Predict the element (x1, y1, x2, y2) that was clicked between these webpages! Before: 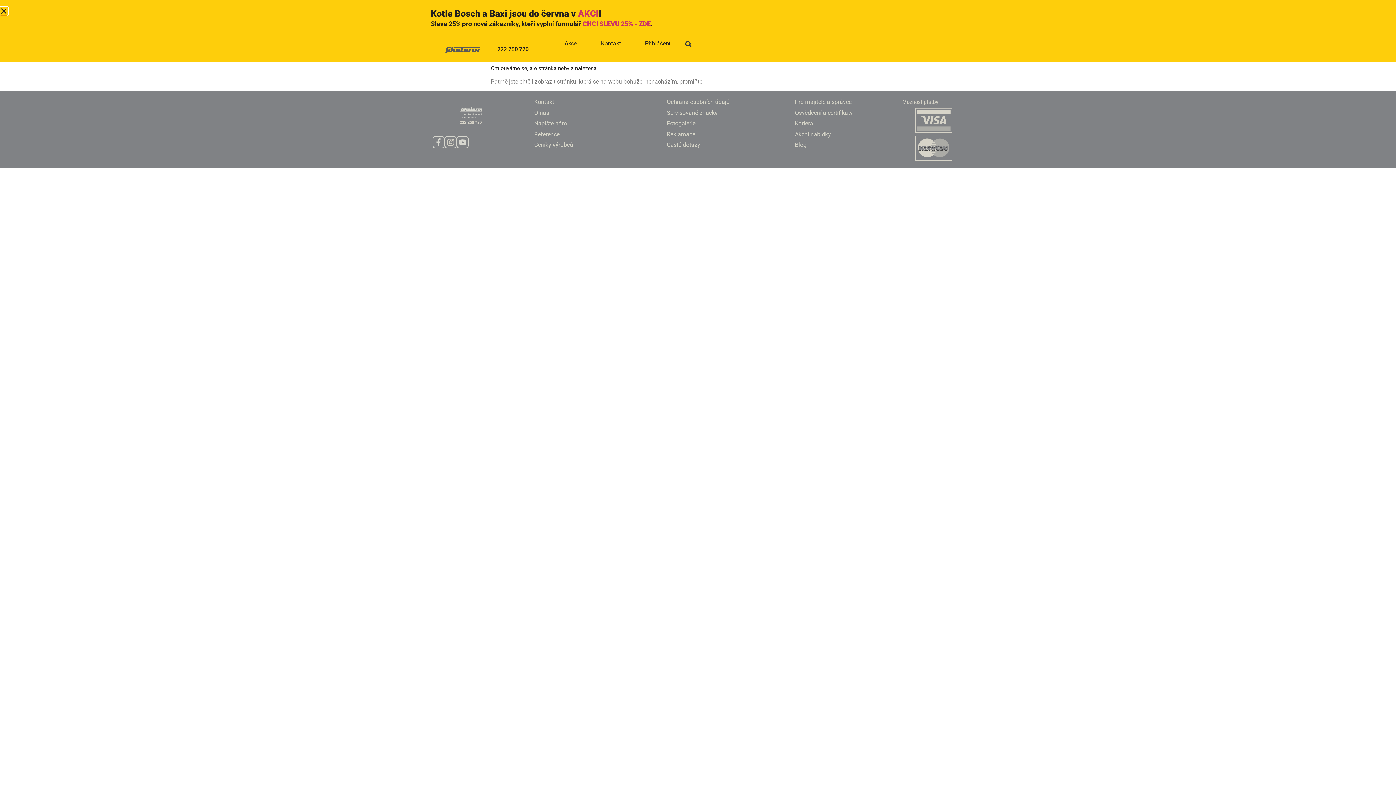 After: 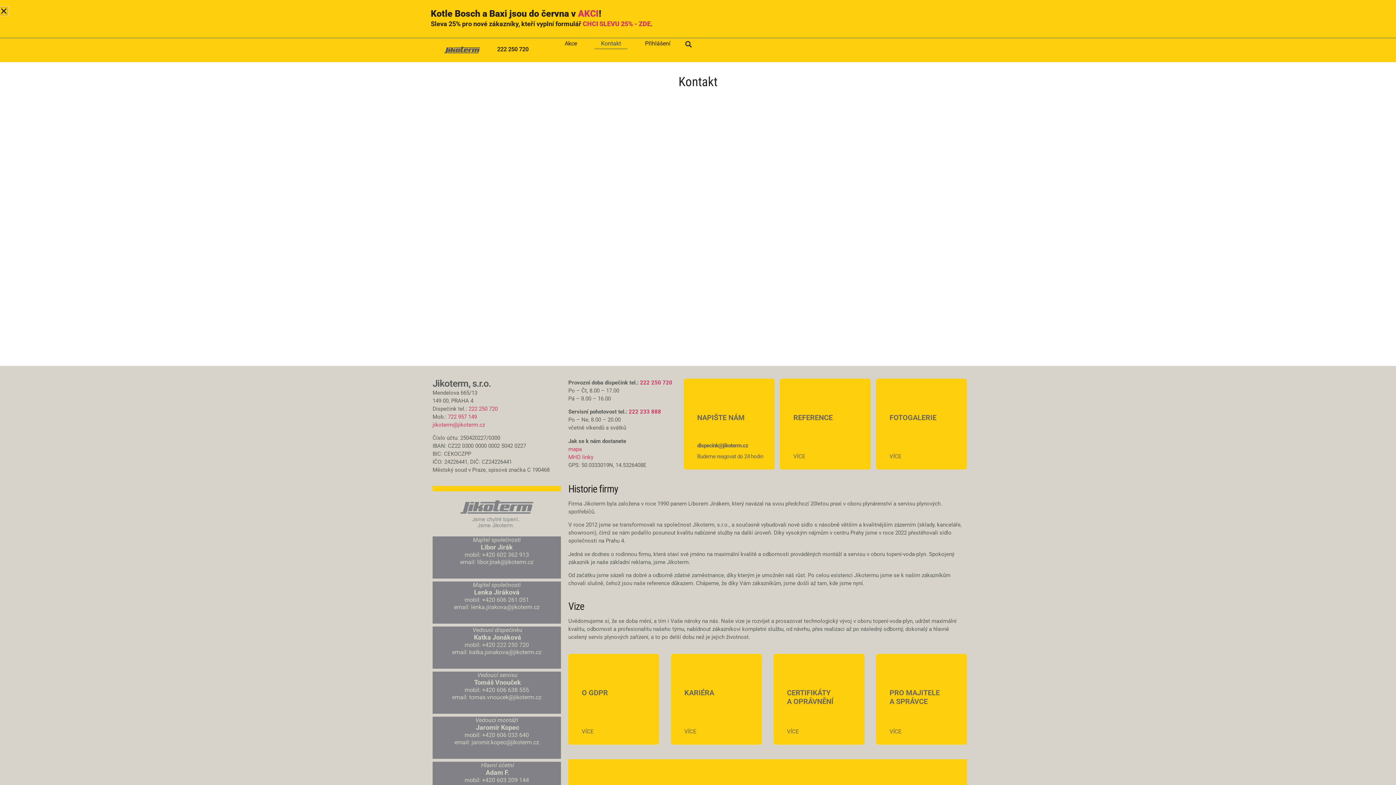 Action: bbox: (534, 98, 554, 105) label: Kontakt